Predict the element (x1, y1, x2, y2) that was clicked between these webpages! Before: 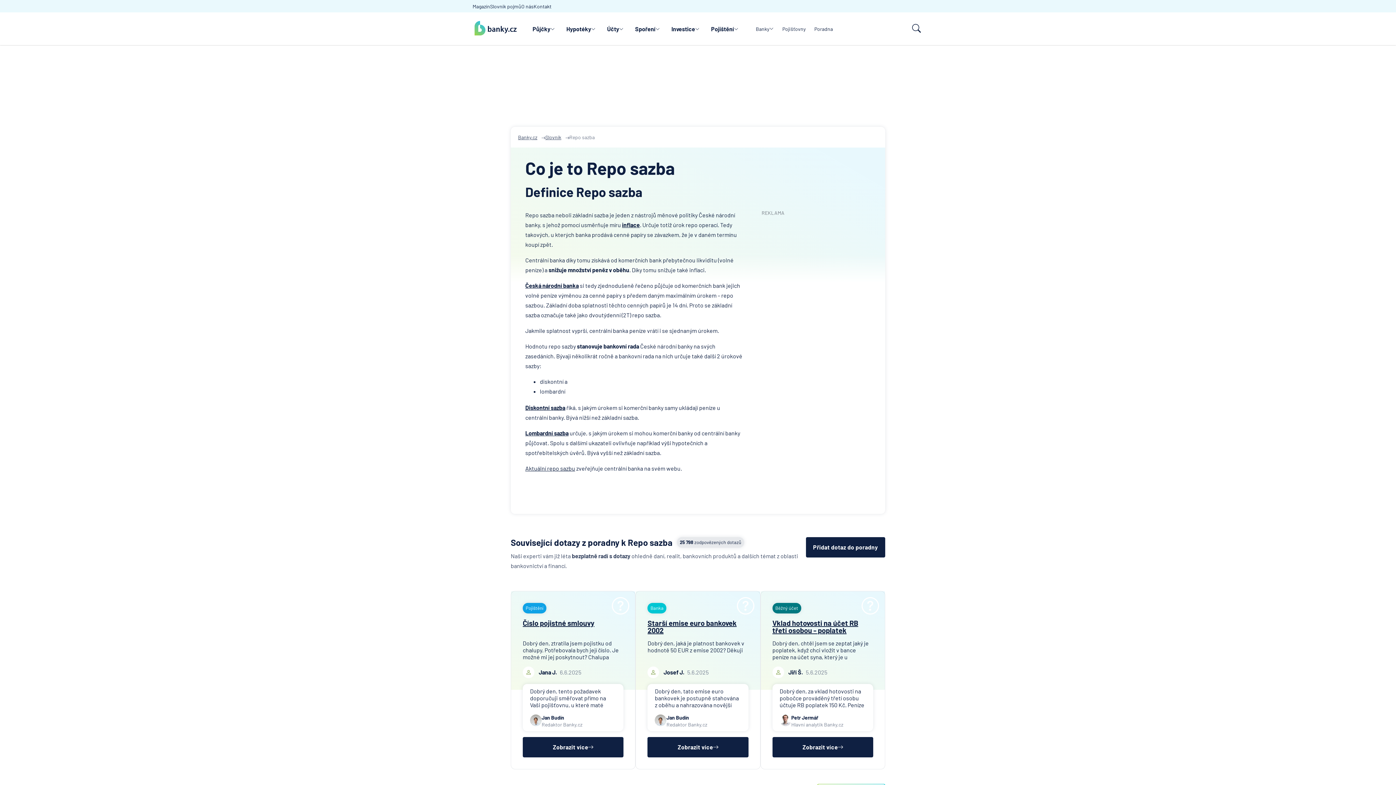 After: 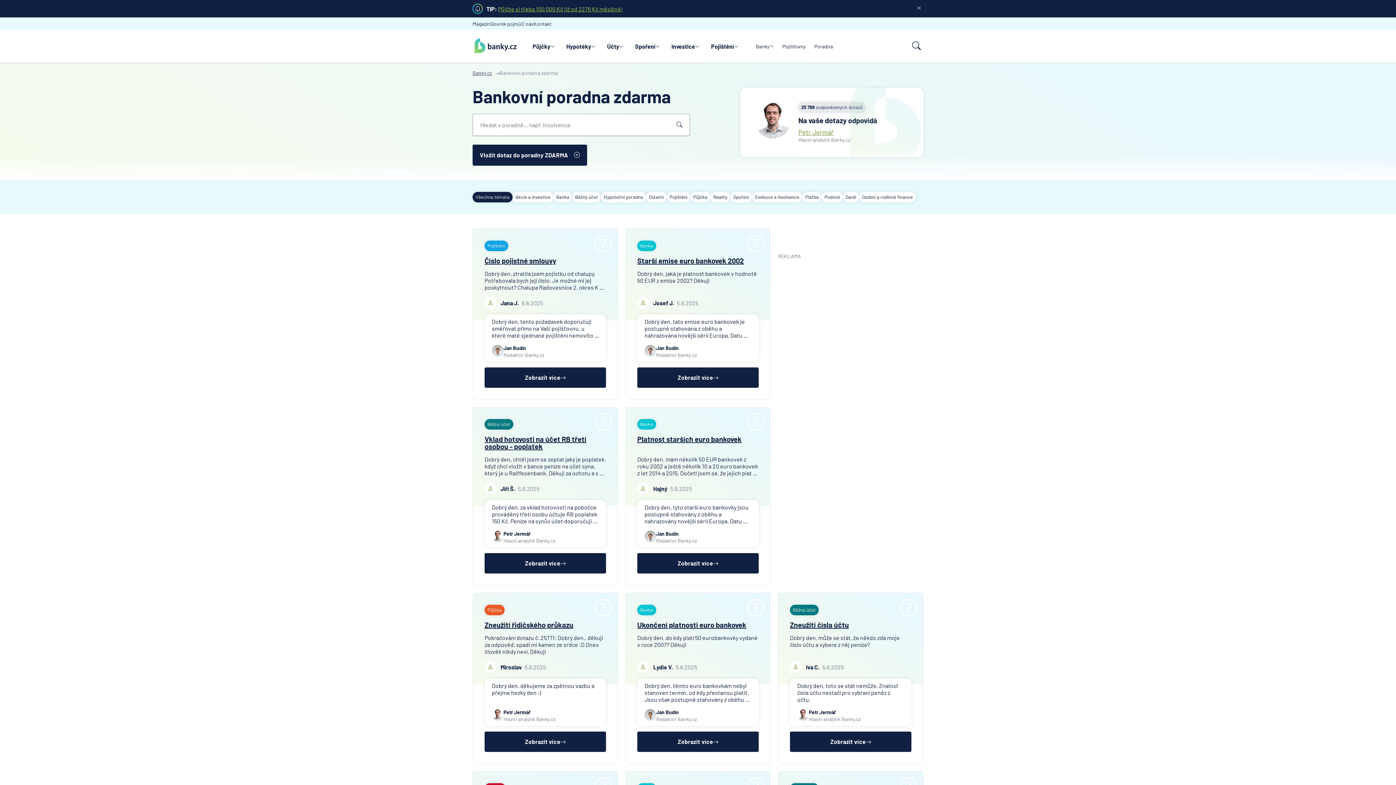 Action: label: Související dotazy z poradny k Repo sazba bbox: (510, 537, 672, 547)